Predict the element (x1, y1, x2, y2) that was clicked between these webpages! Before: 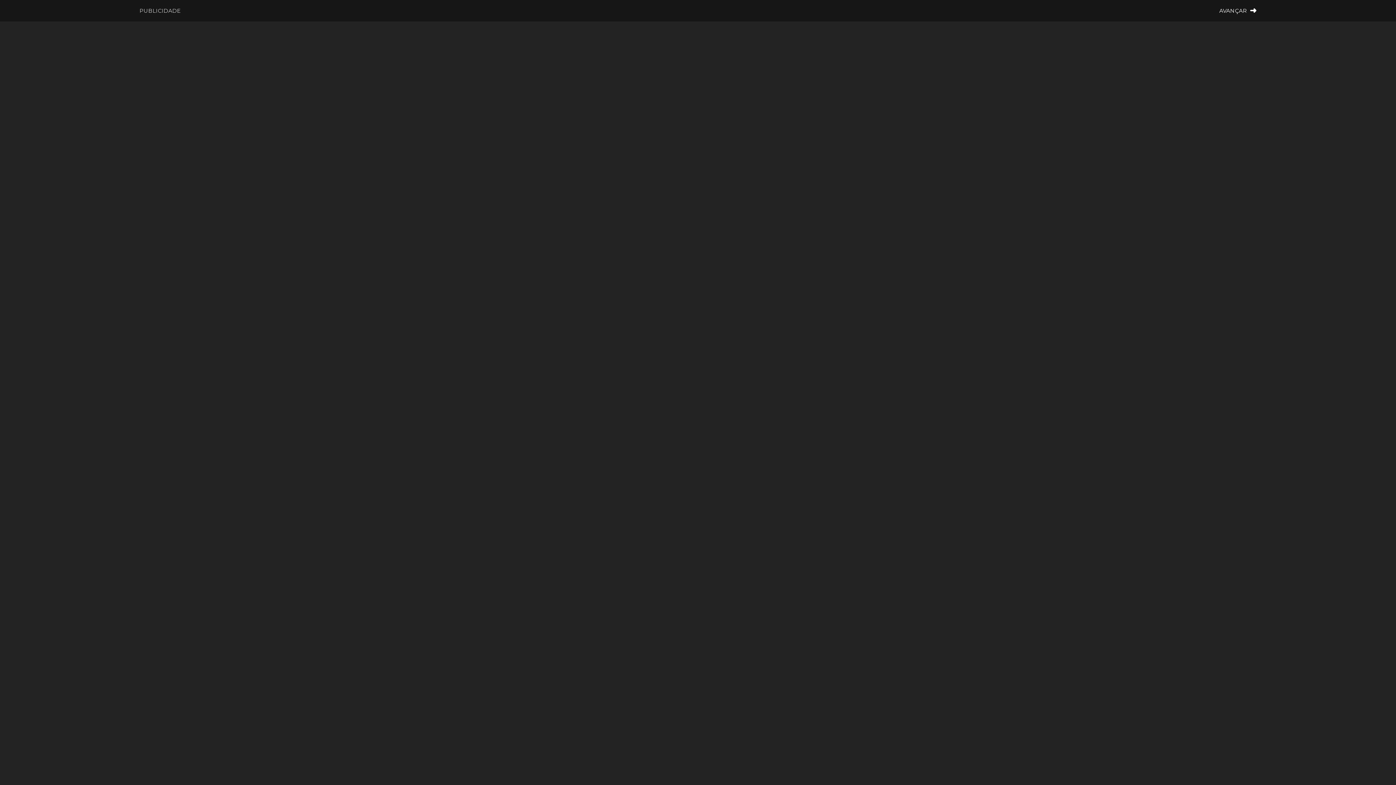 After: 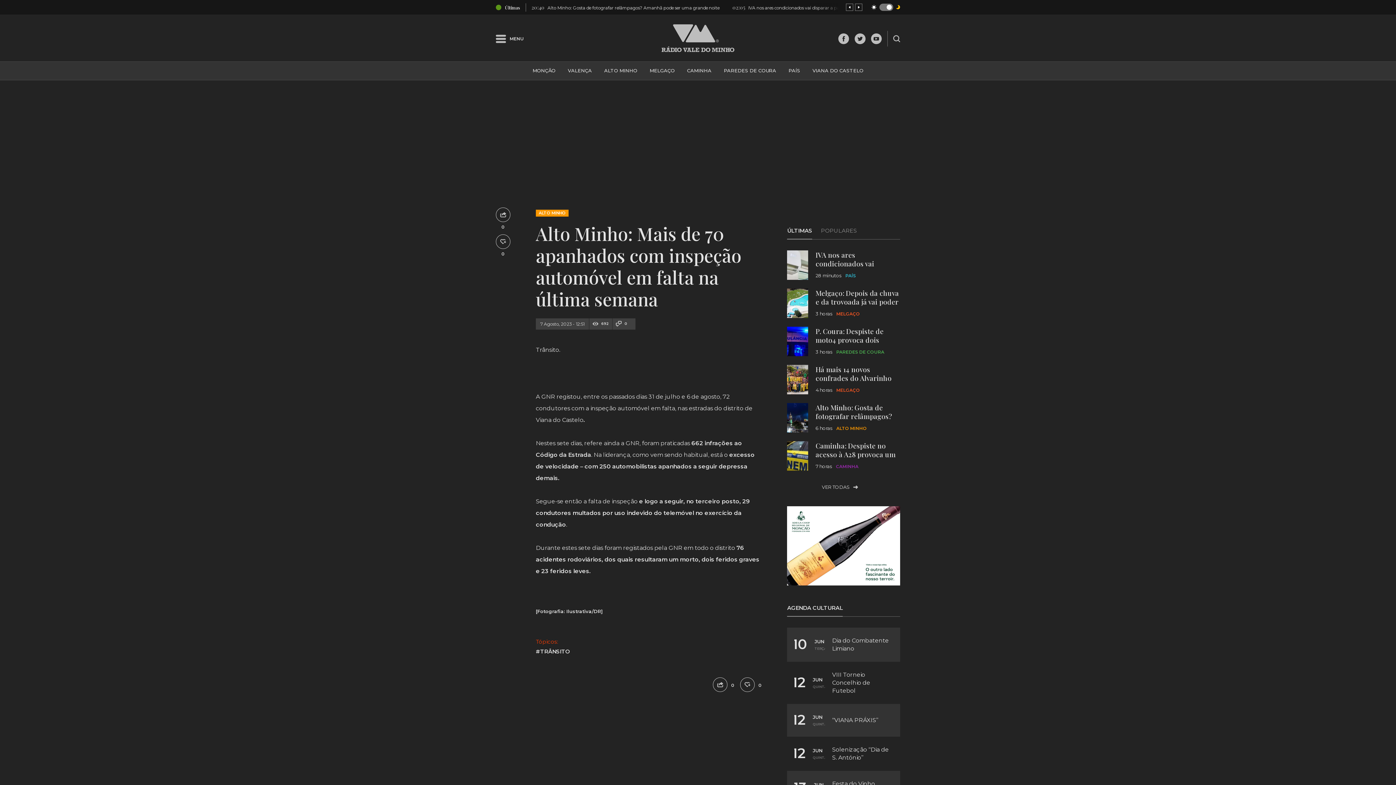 Action: label: AVANÇAR  bbox: (1219, 5, 1256, 15)